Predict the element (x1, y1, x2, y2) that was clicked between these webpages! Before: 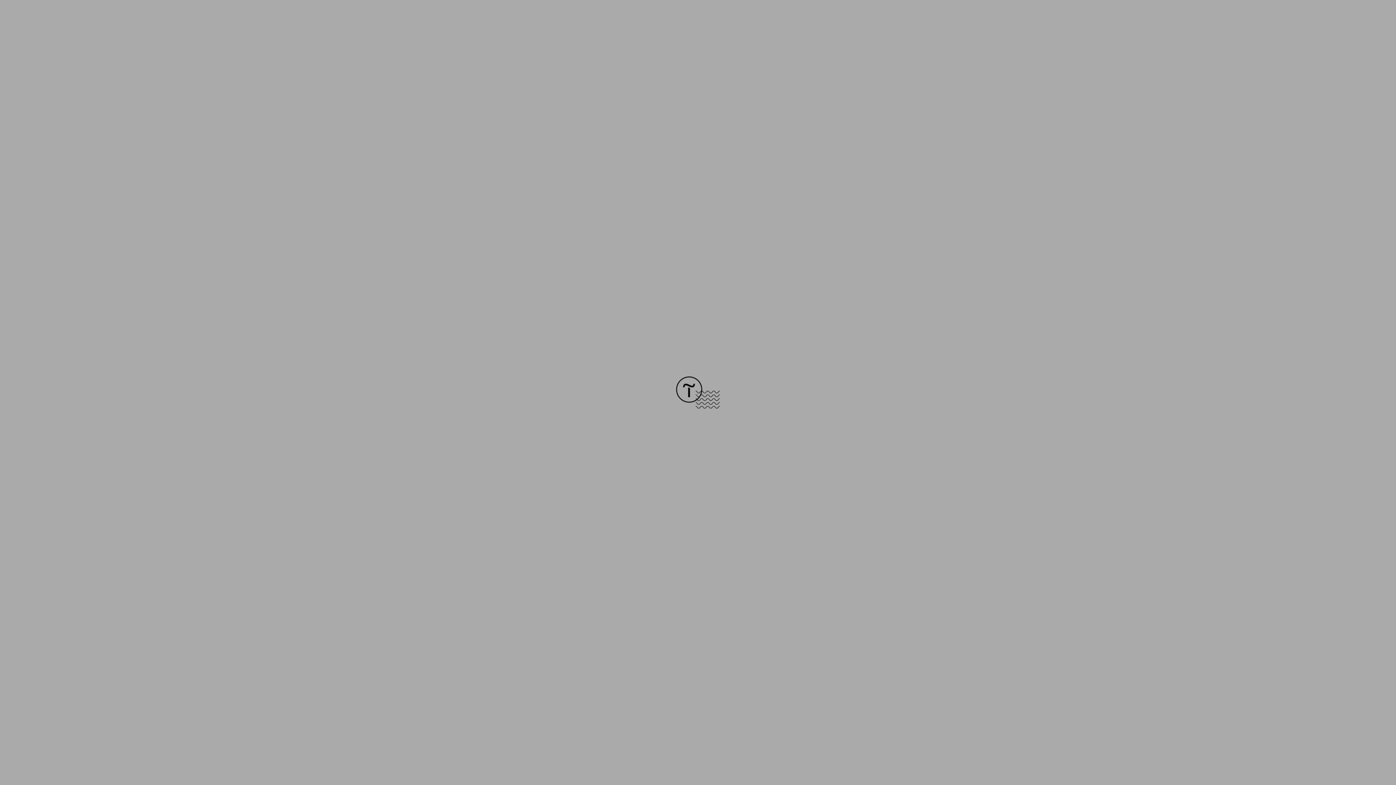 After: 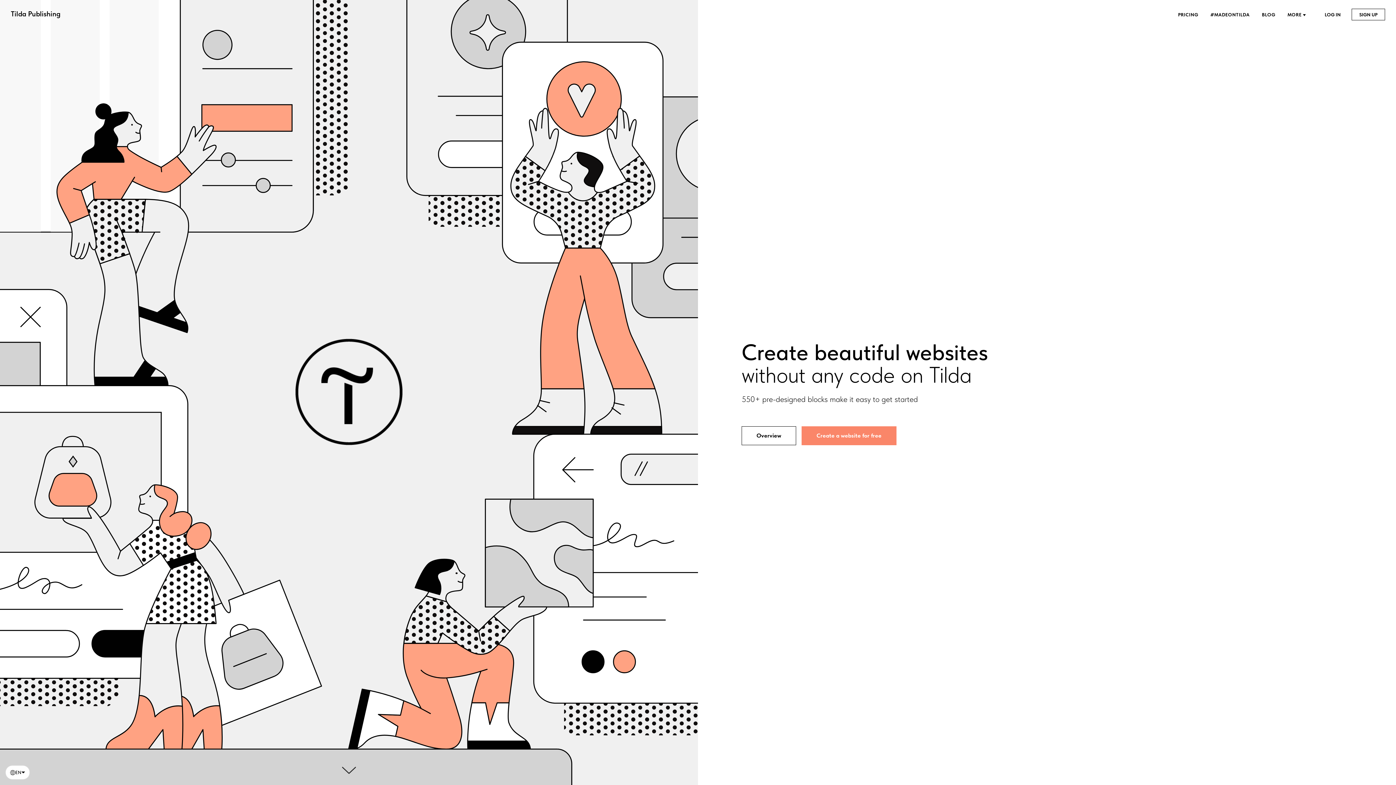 Action: bbox: (676, 403, 720, 409)